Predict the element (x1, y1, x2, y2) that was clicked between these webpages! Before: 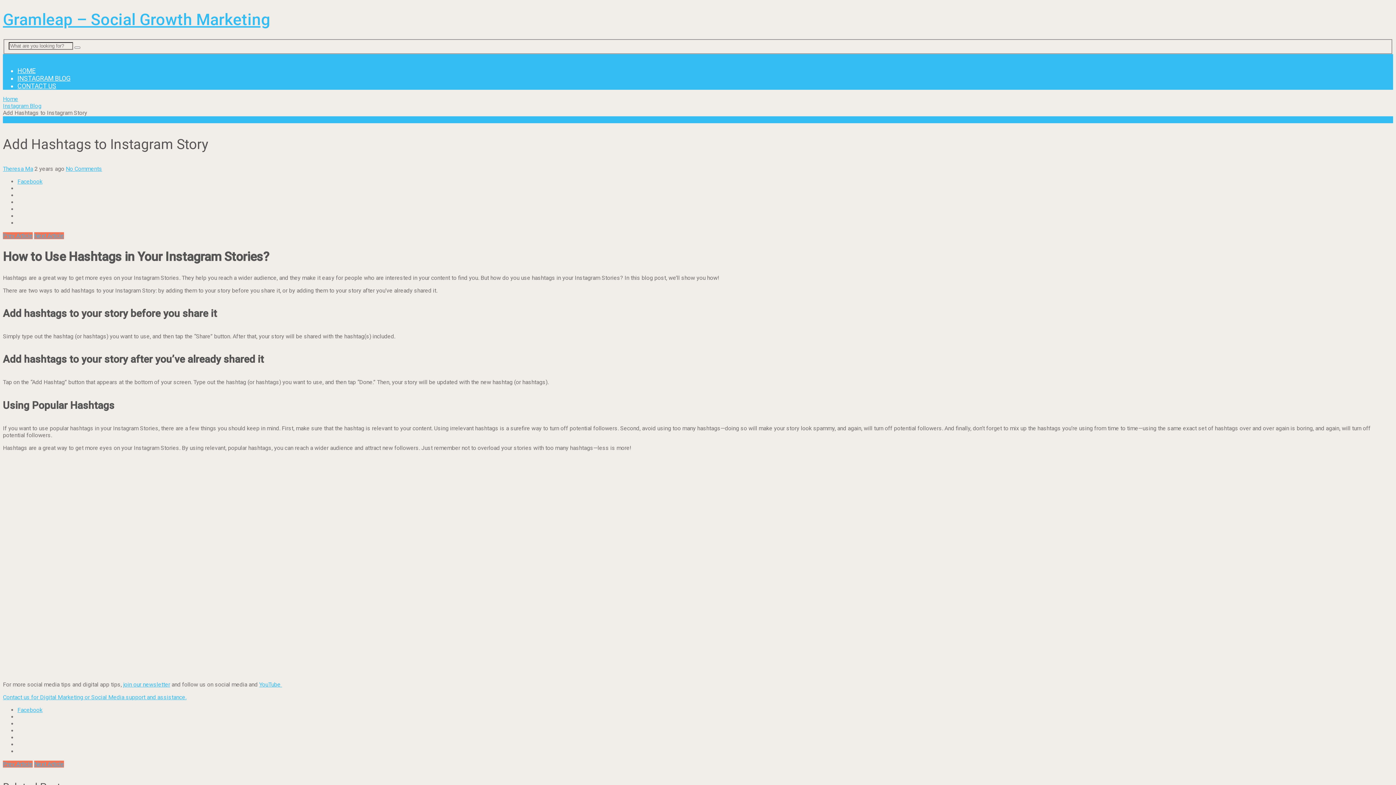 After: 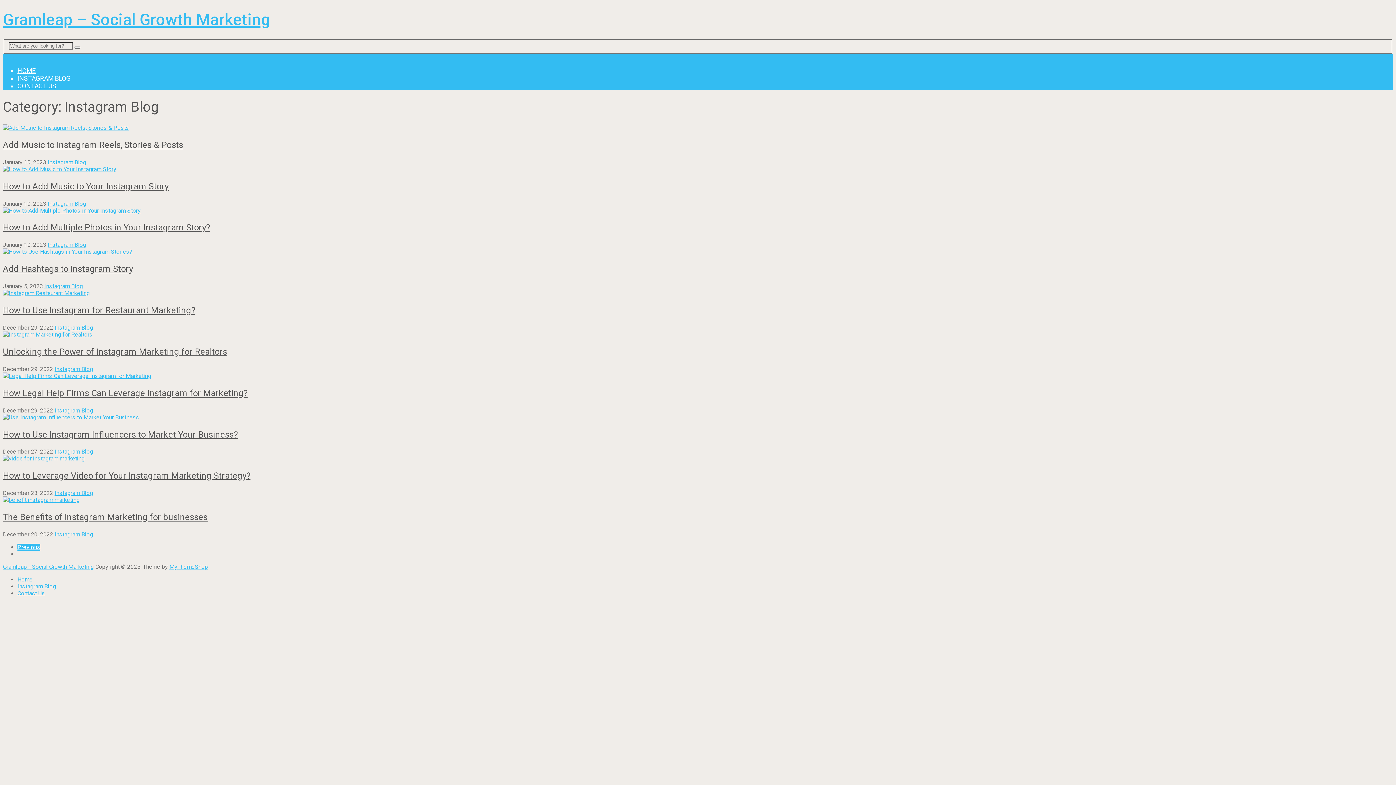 Action: bbox: (2, 116, 41, 123) label: Instagram Blog